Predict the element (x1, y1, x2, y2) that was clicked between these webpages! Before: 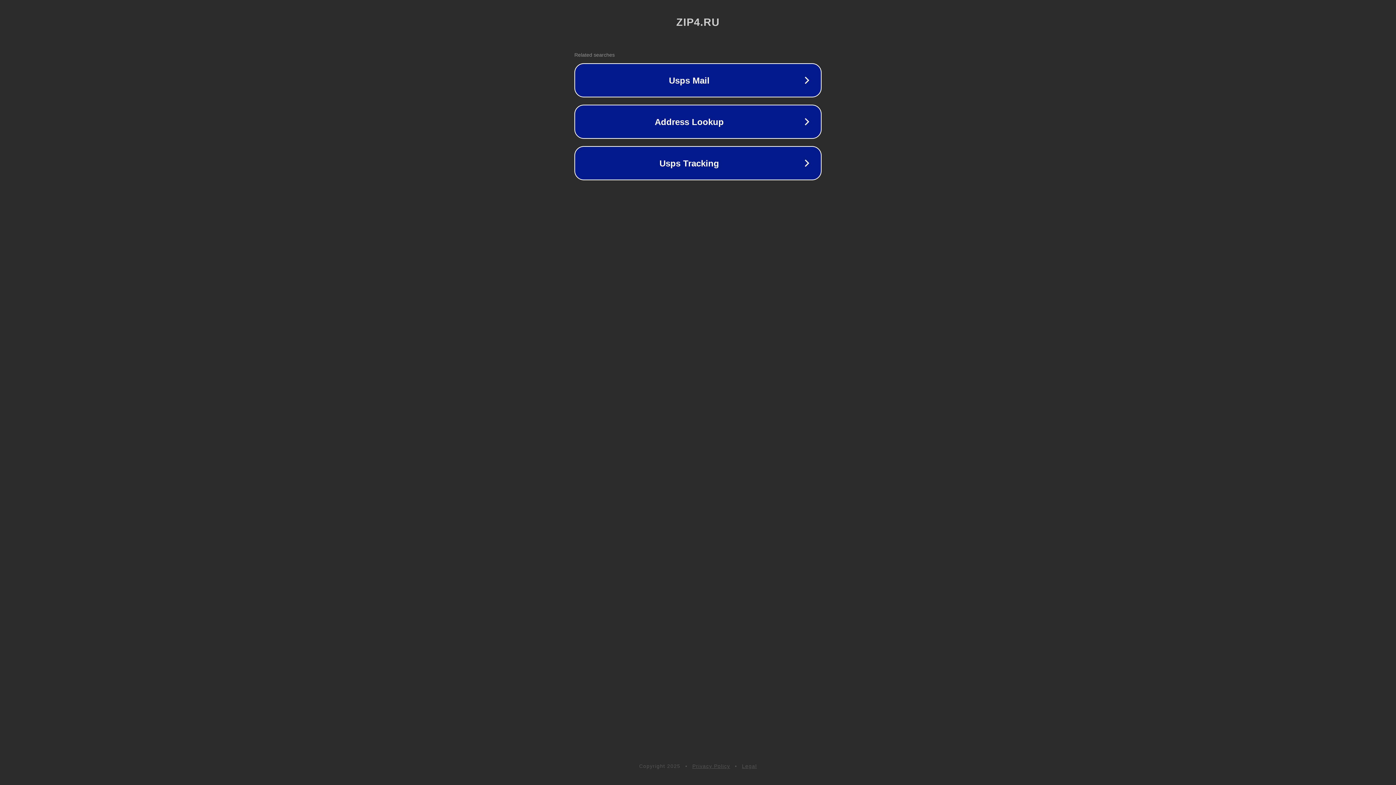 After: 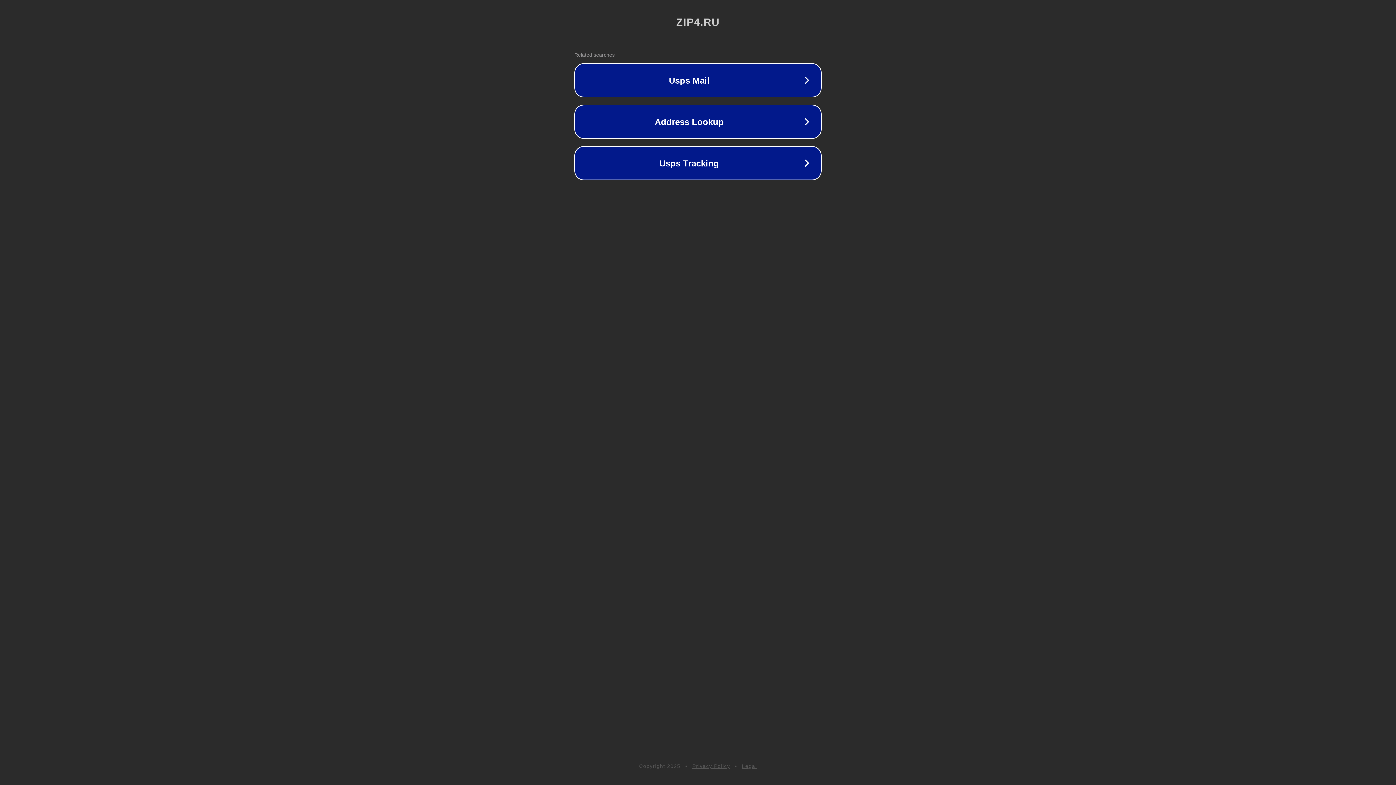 Action: bbox: (742, 763, 757, 769) label: Legal